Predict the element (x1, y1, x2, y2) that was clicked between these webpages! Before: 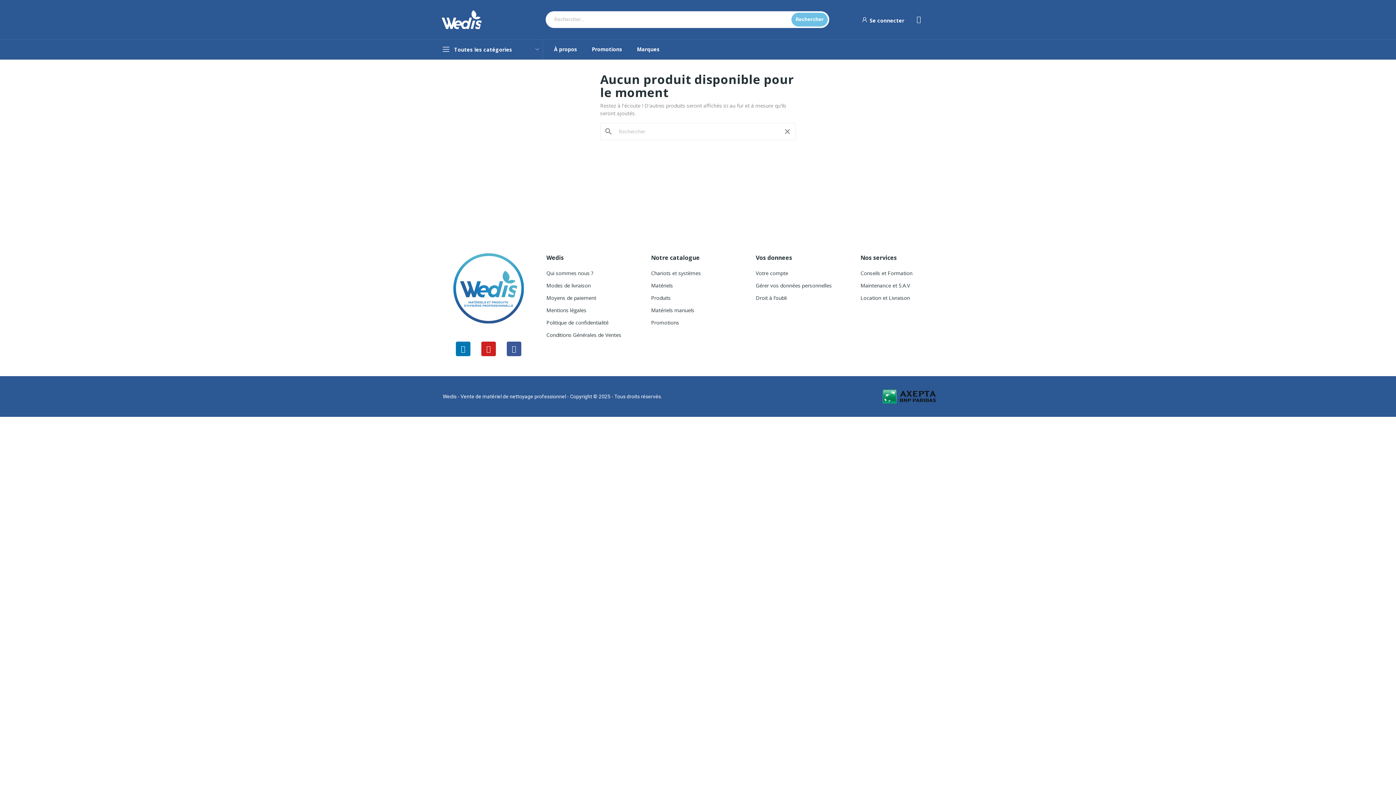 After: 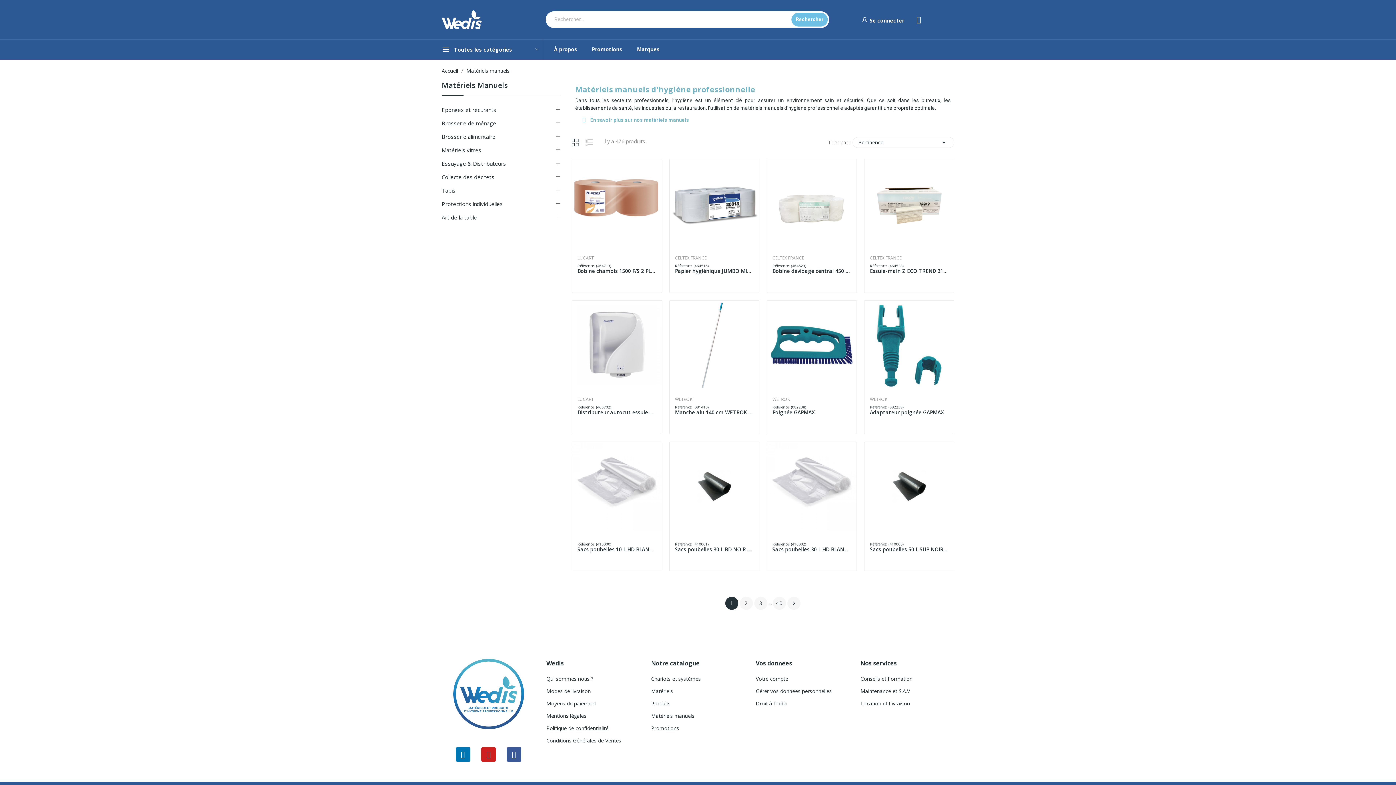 Action: label: Matériels manuels bbox: (651, 306, 745, 314)